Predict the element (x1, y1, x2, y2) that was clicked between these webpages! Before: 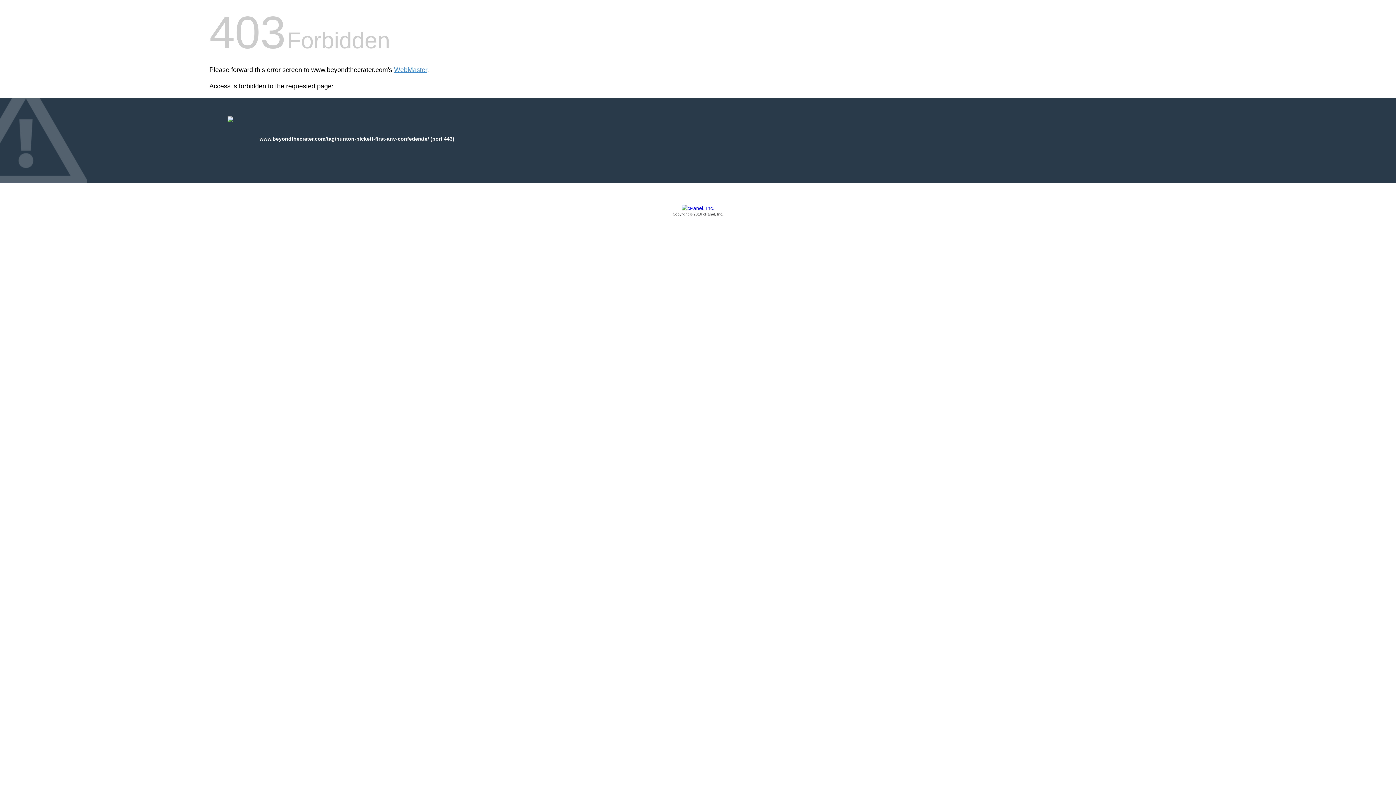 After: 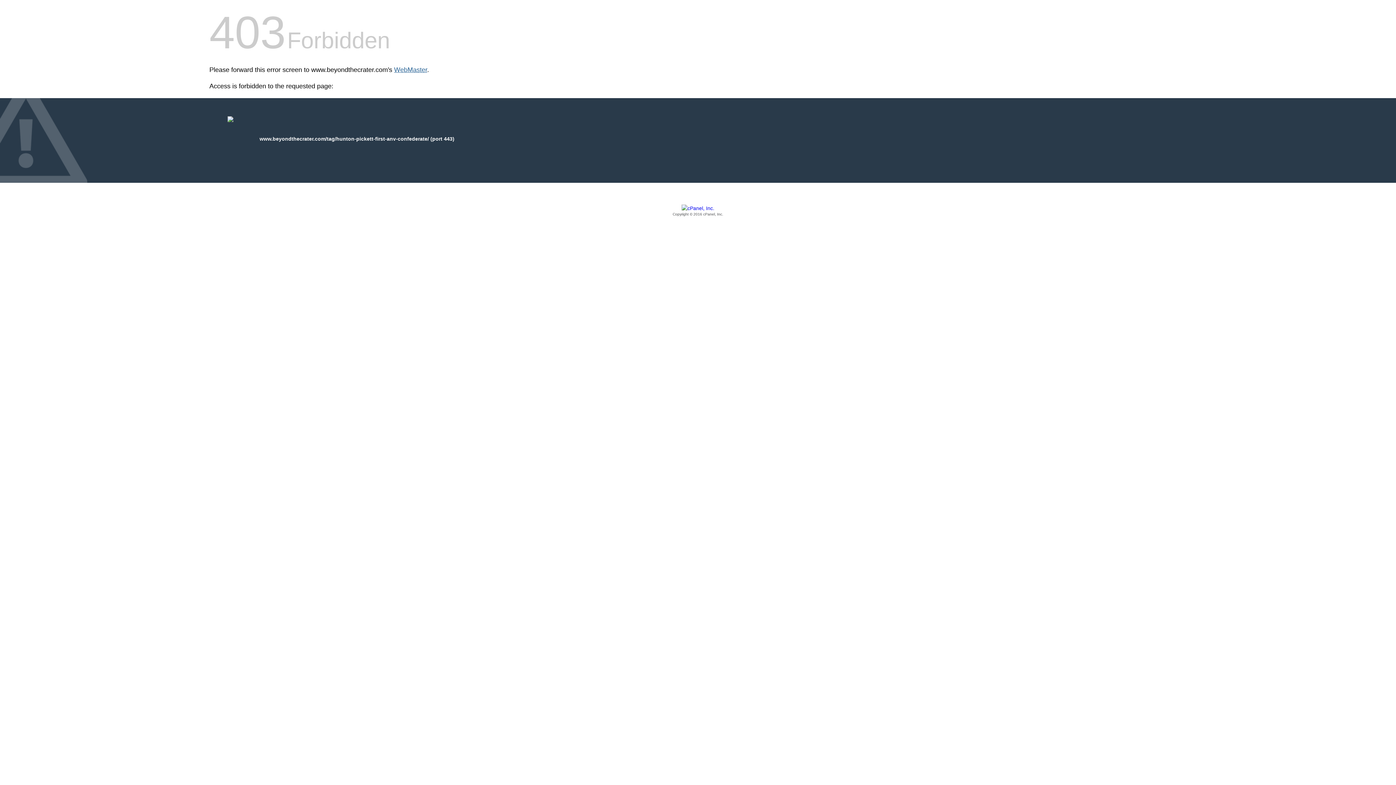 Action: bbox: (394, 66, 427, 73) label: WebMaster